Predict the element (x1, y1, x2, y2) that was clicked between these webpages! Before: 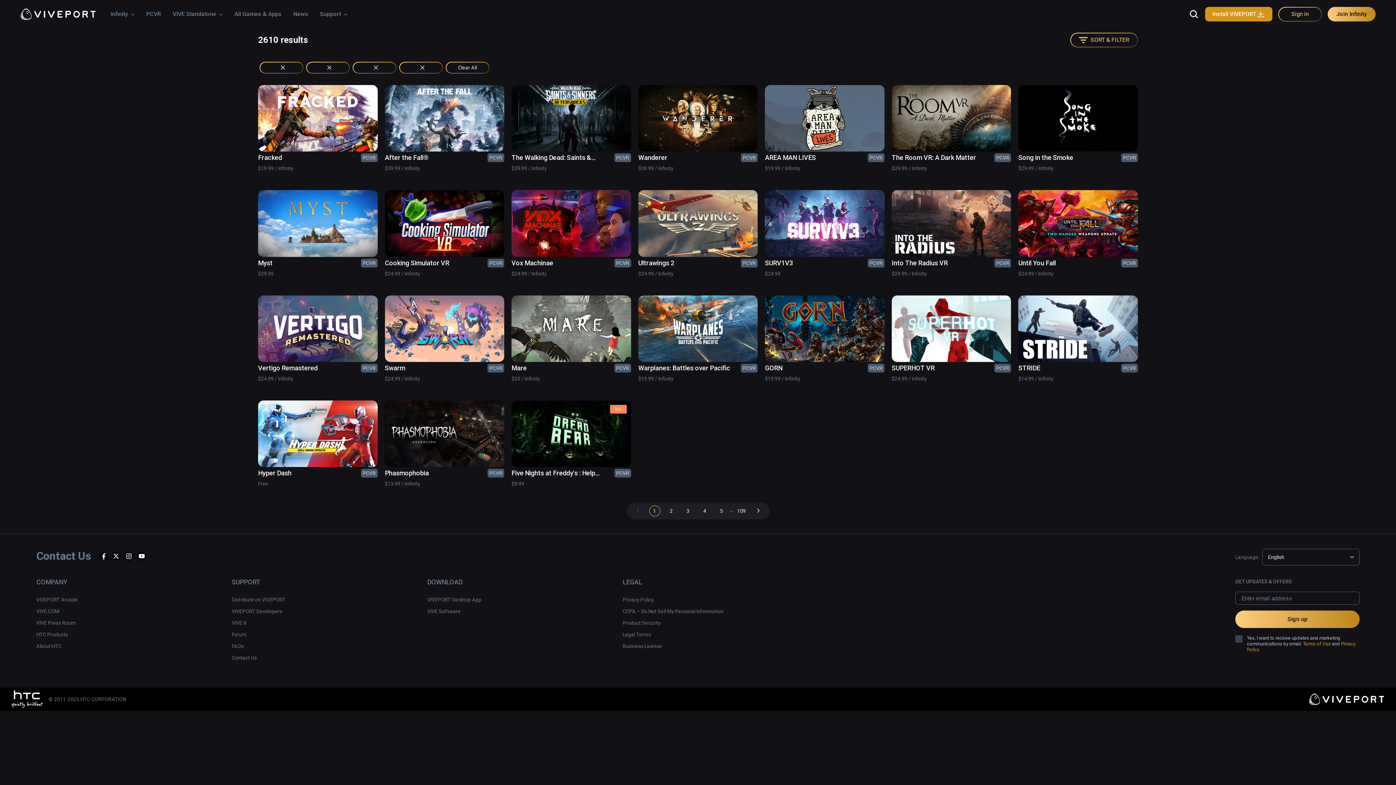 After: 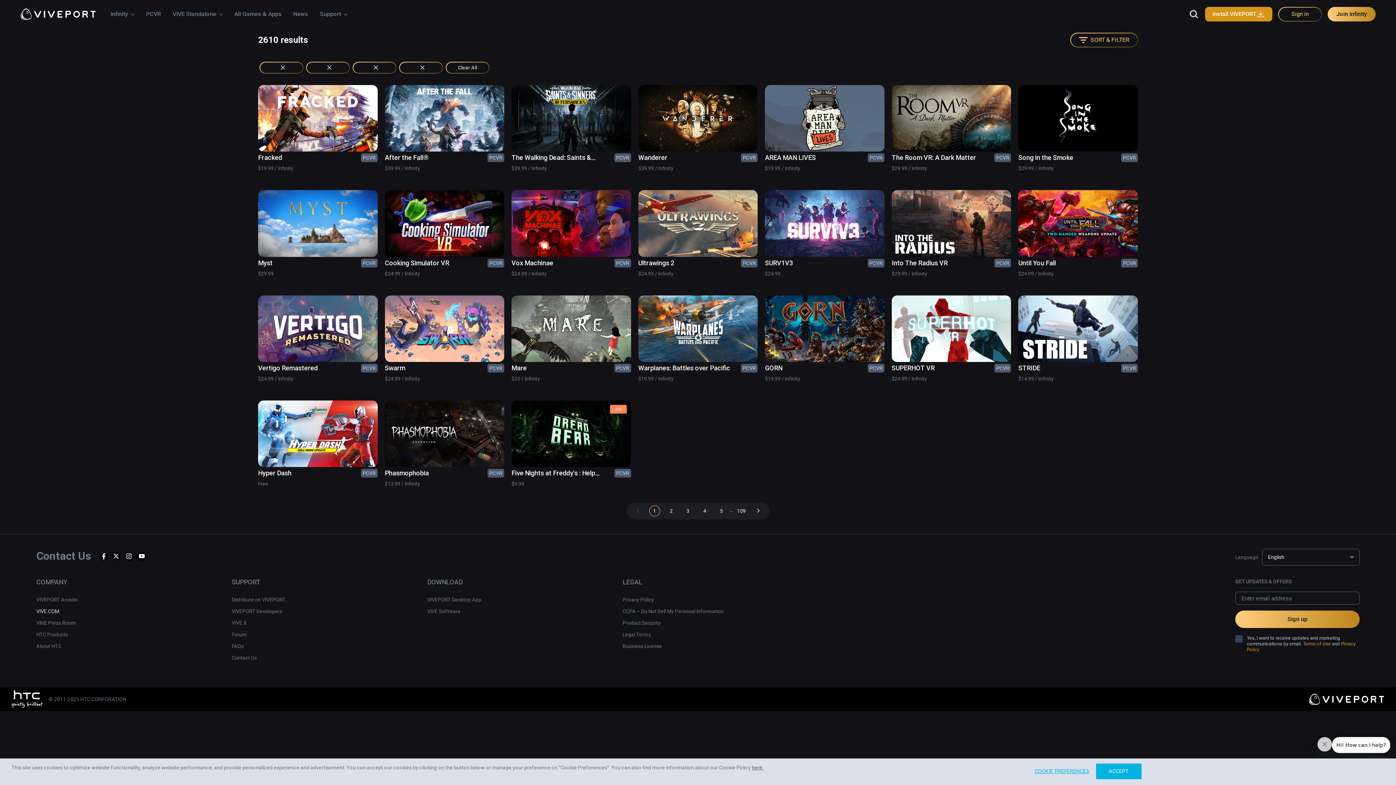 Action: bbox: (36, 581, 59, 590) label: VIVE.COM